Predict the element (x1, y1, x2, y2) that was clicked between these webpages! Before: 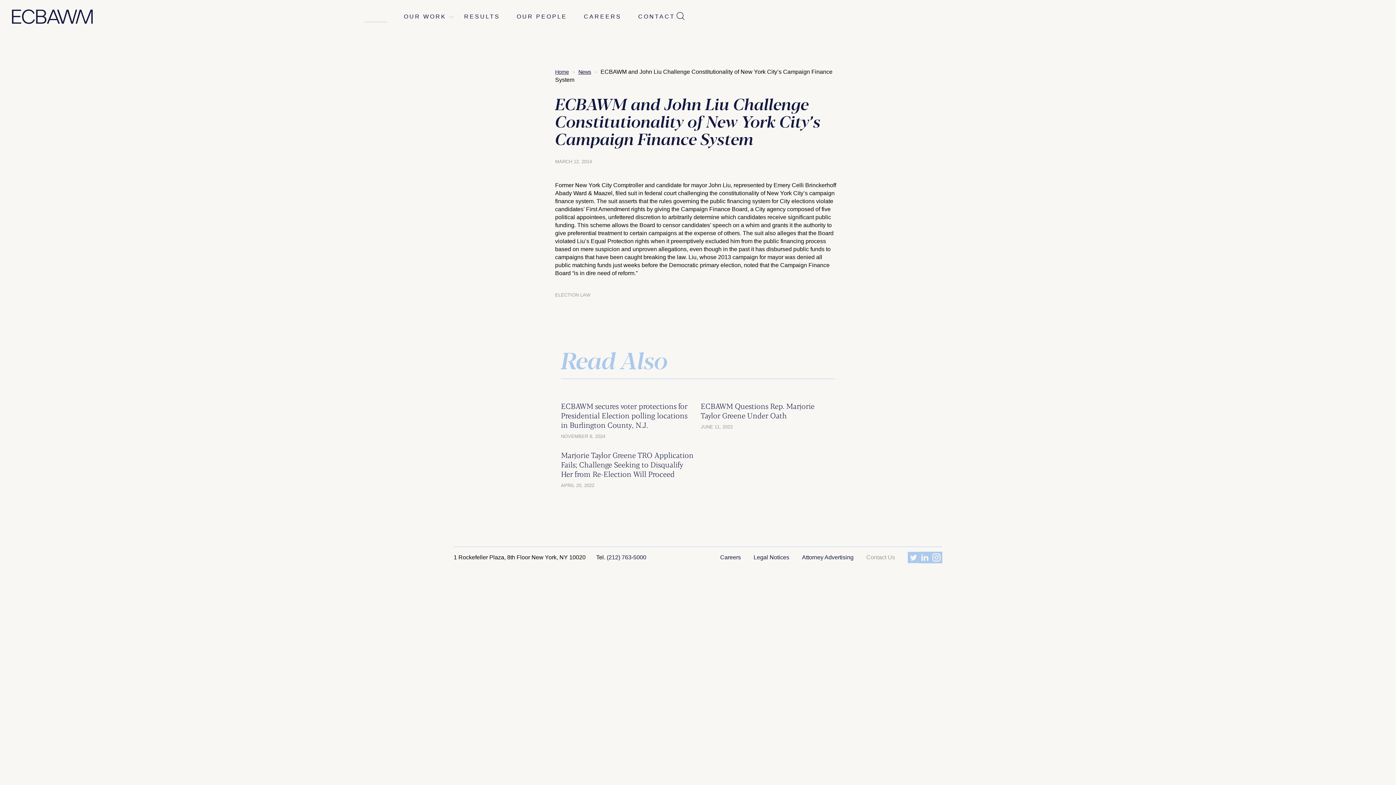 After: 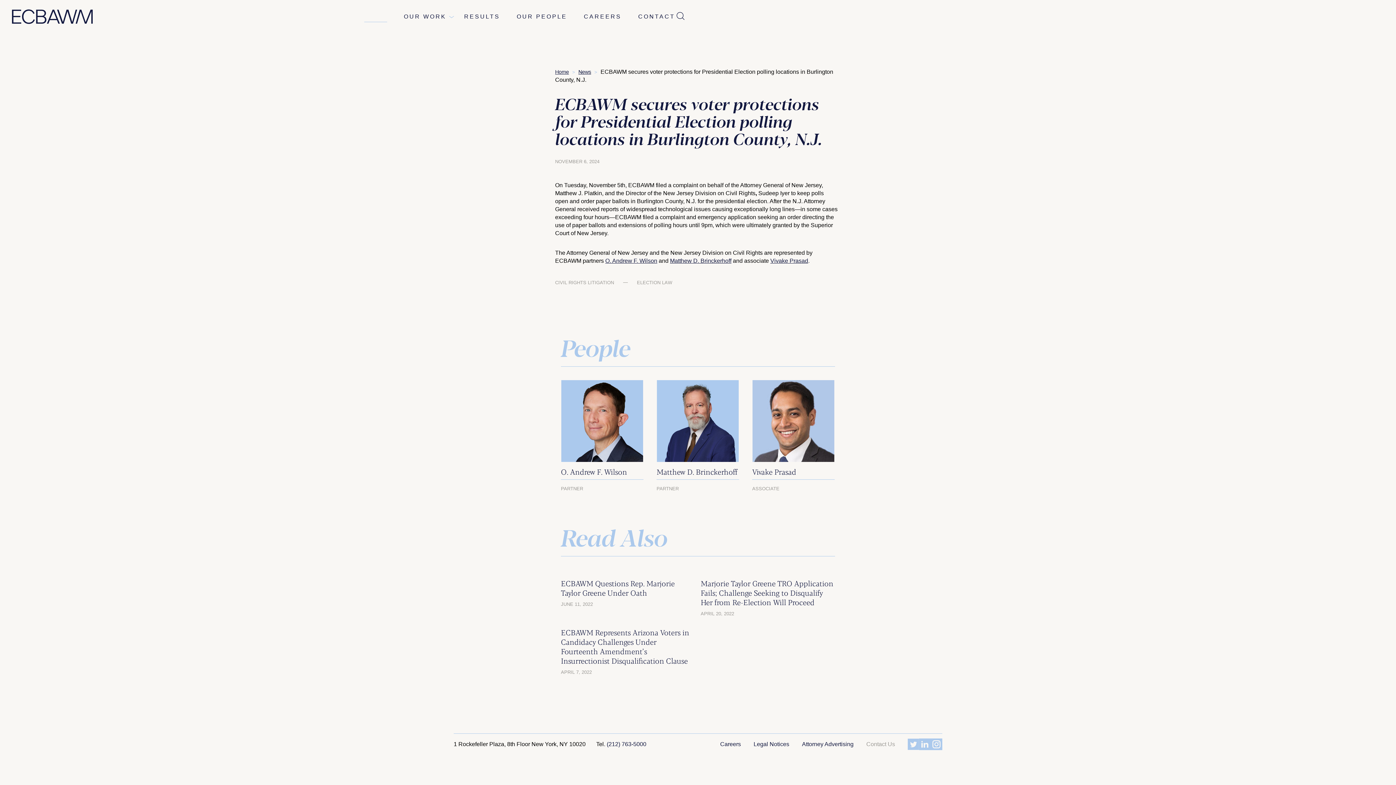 Action: bbox: (561, 401, 695, 429) label: ECBAWM secures voter protections for Presidential Election polling locations in Burlington County, N.J.